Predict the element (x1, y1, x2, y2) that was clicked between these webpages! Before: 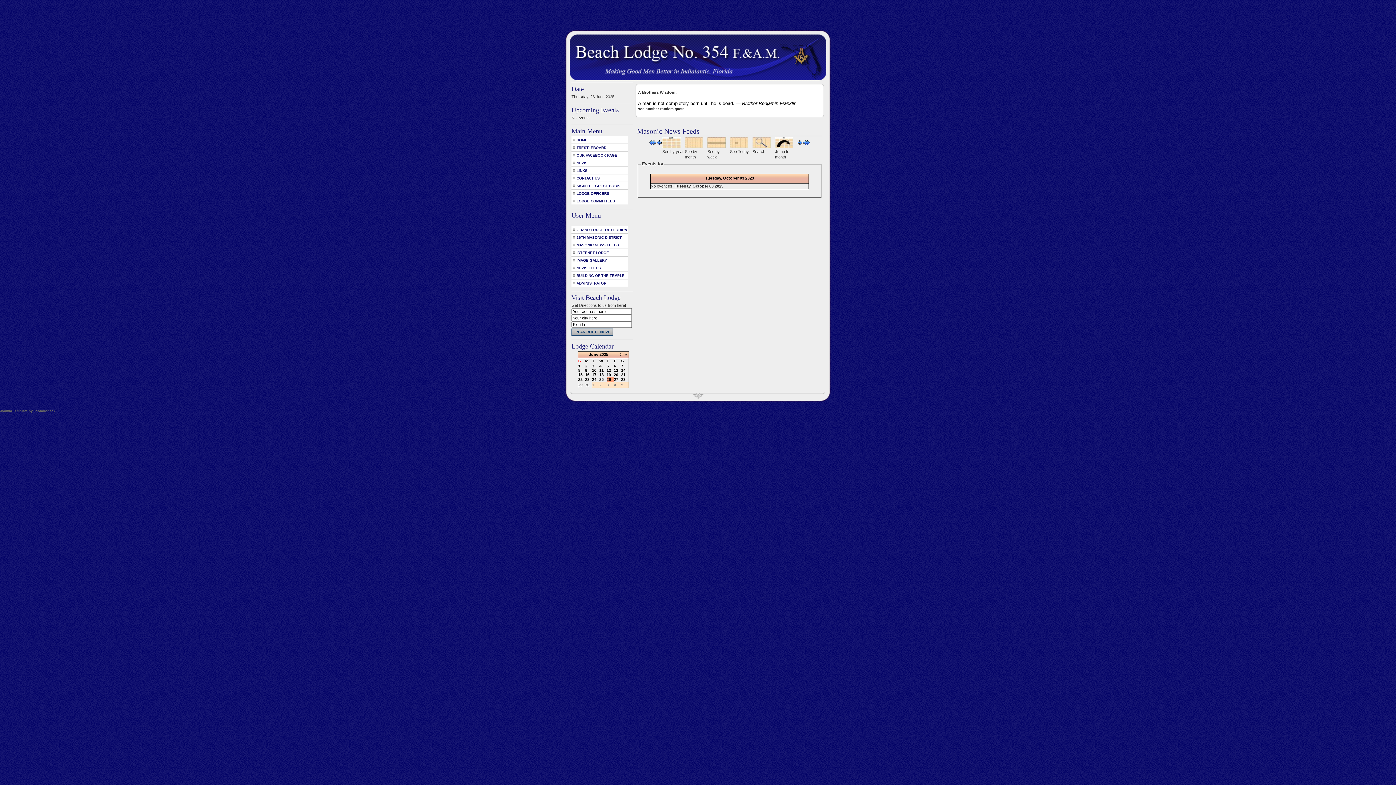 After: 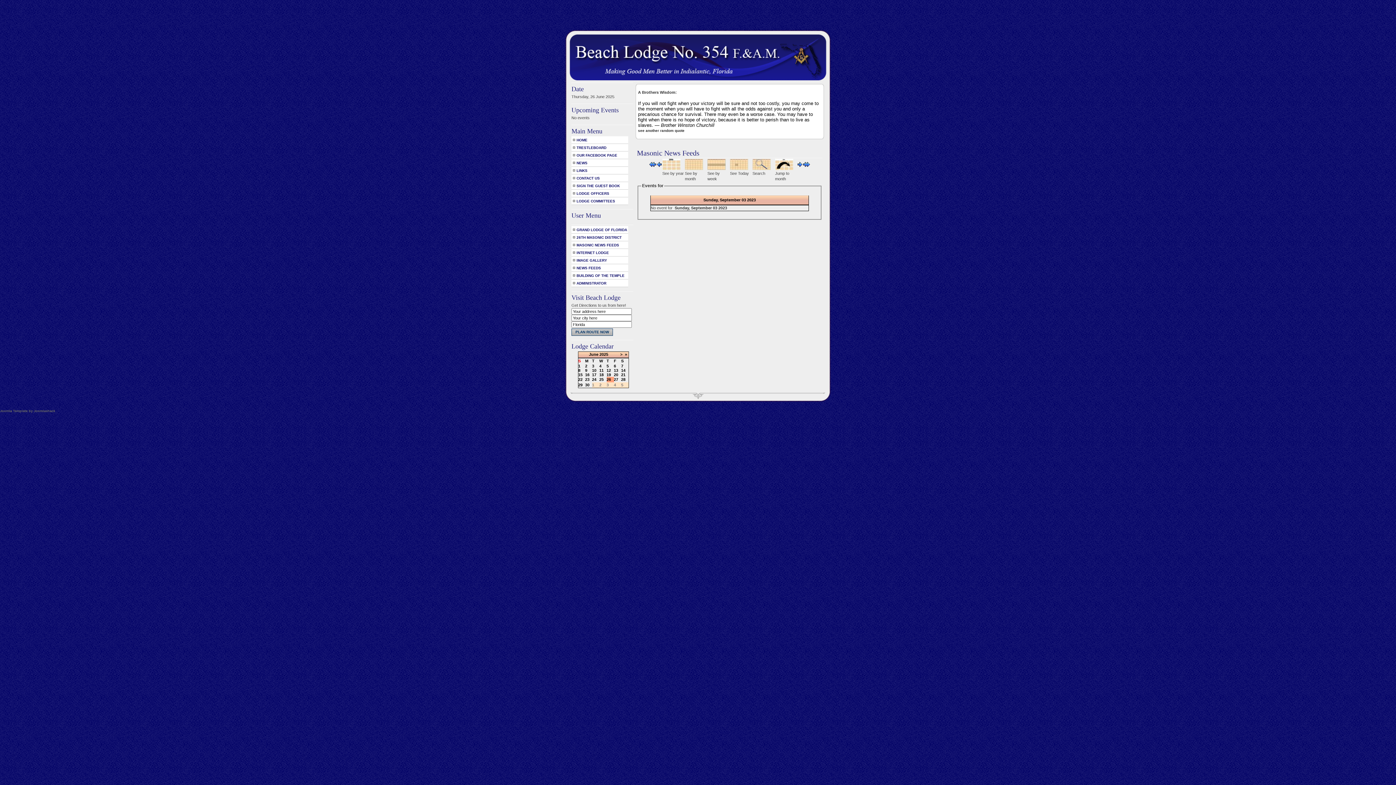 Action: bbox: (649, 141, 656, 145)